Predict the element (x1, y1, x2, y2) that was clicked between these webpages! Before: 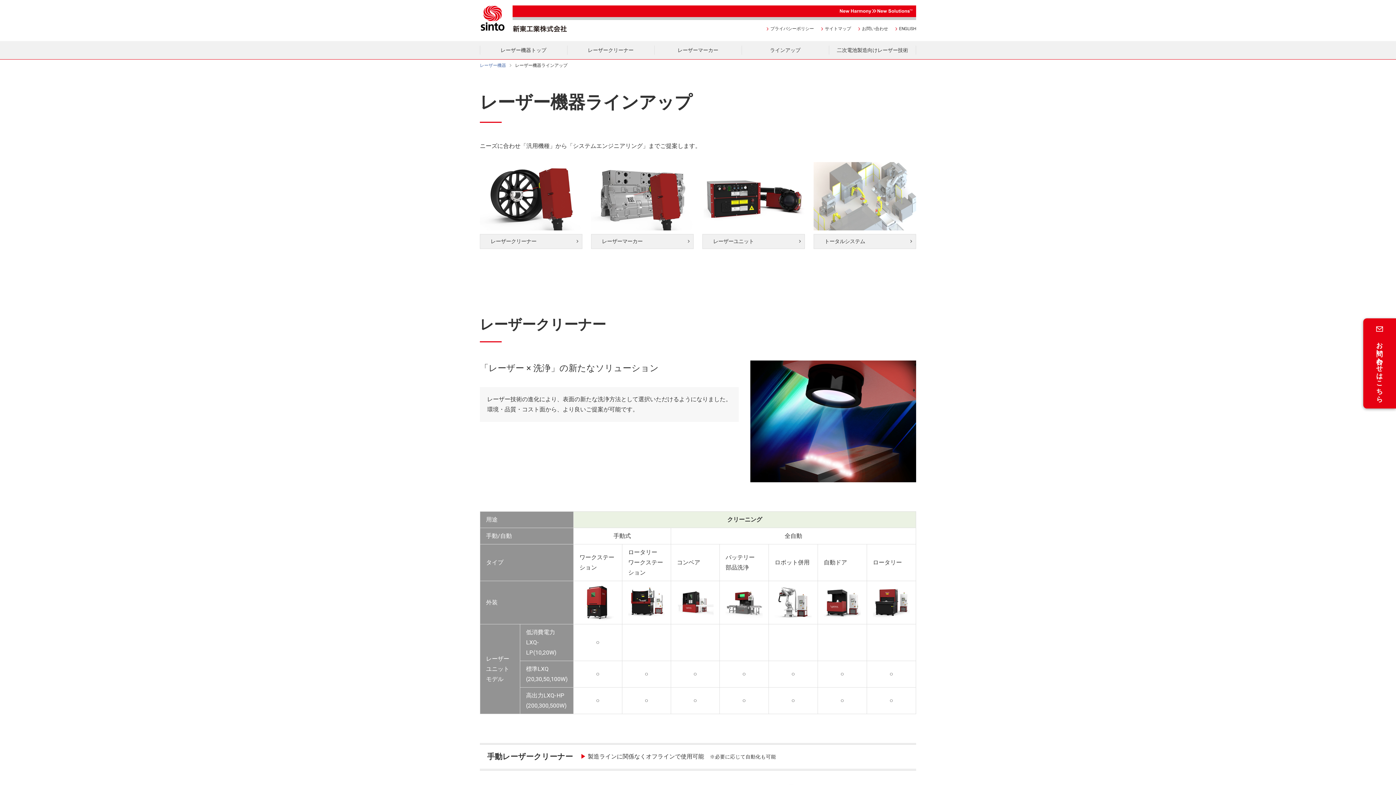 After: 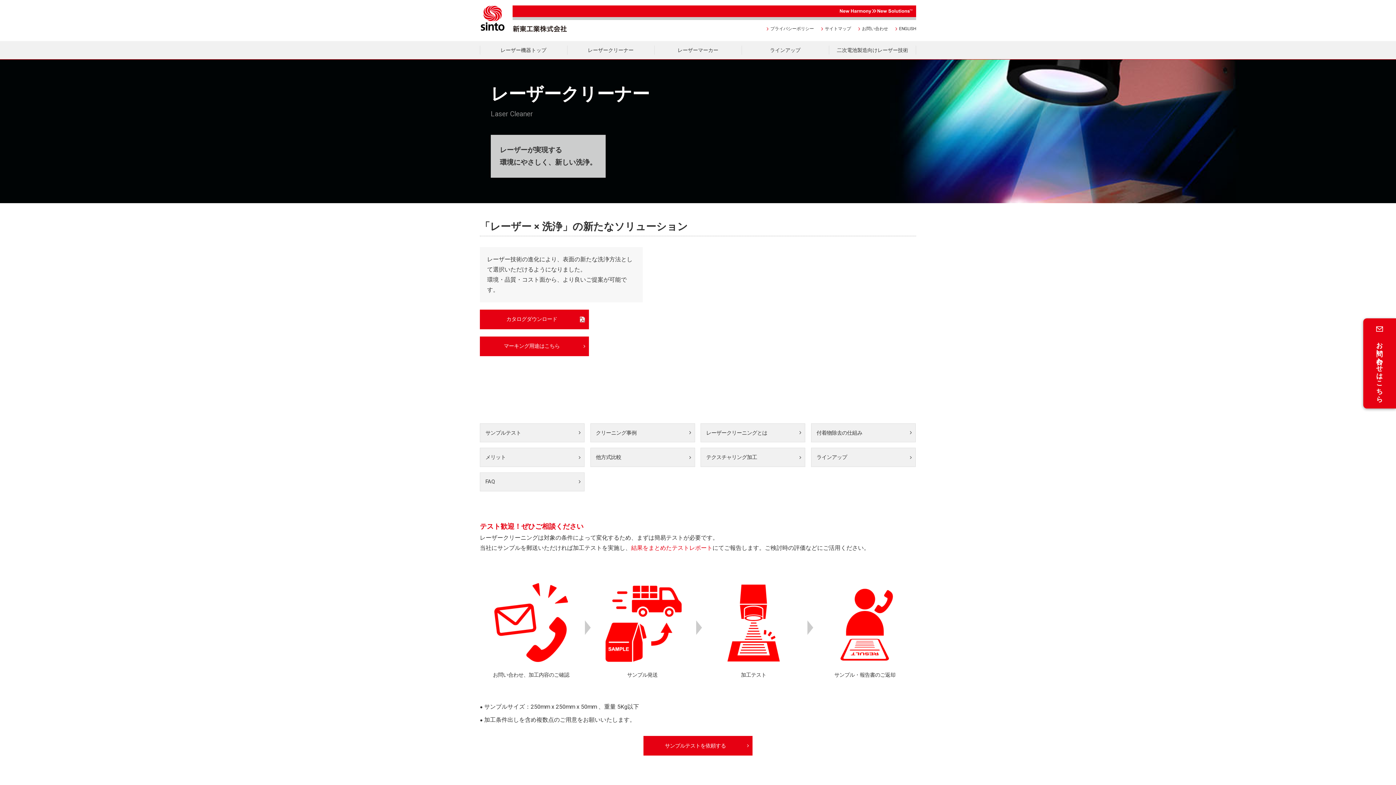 Action: label: レーザークリーナー bbox: (567, 41, 654, 59)